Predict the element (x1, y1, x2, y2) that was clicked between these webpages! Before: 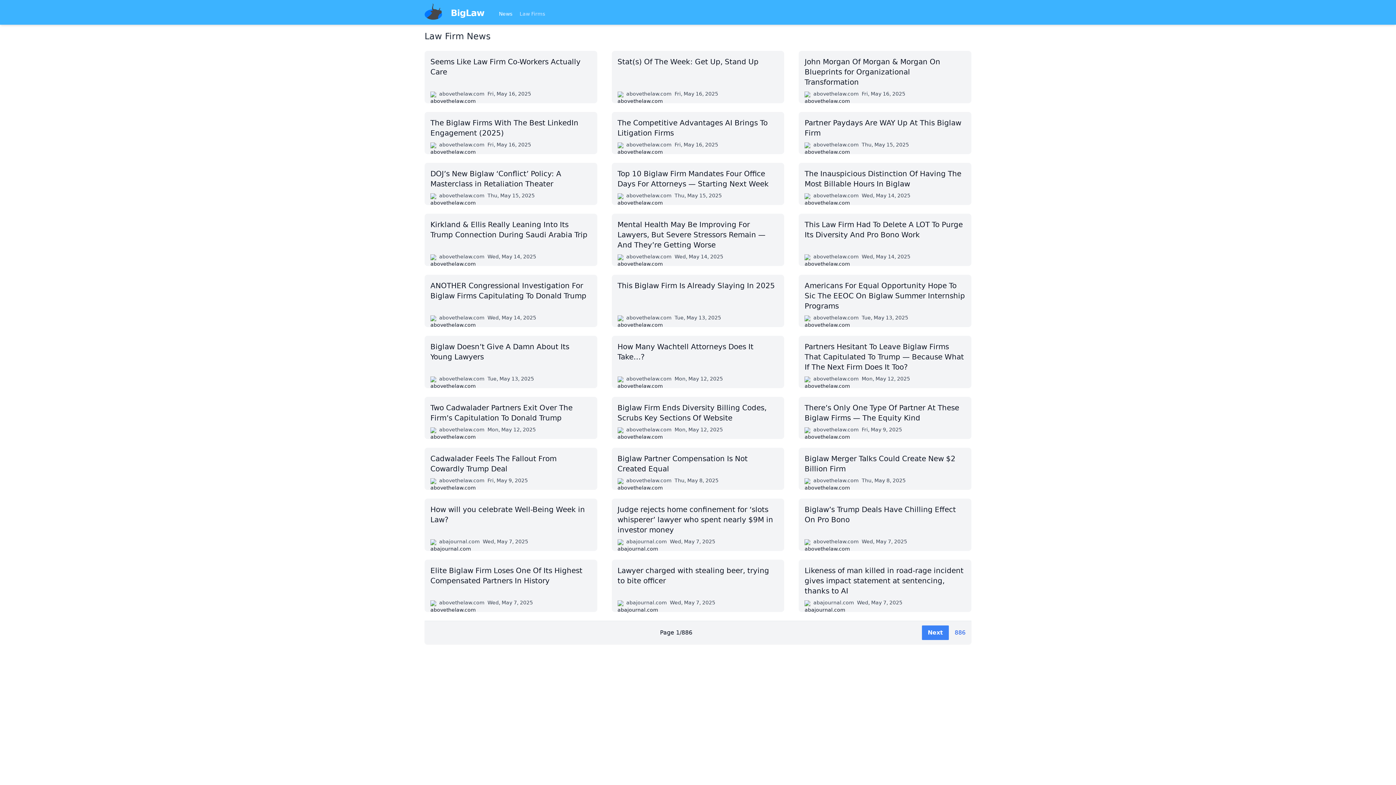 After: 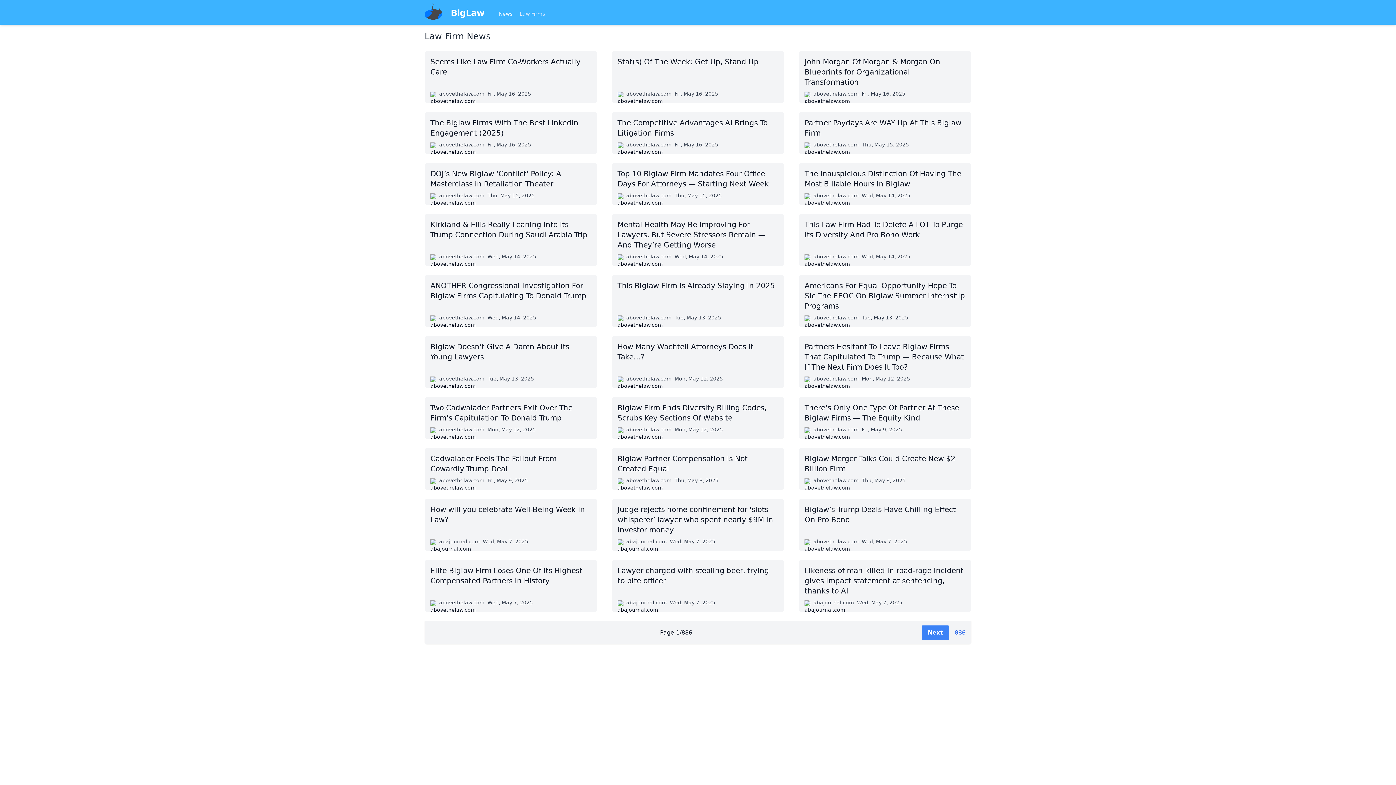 Action: bbox: (499, 10, 512, 17) label: News